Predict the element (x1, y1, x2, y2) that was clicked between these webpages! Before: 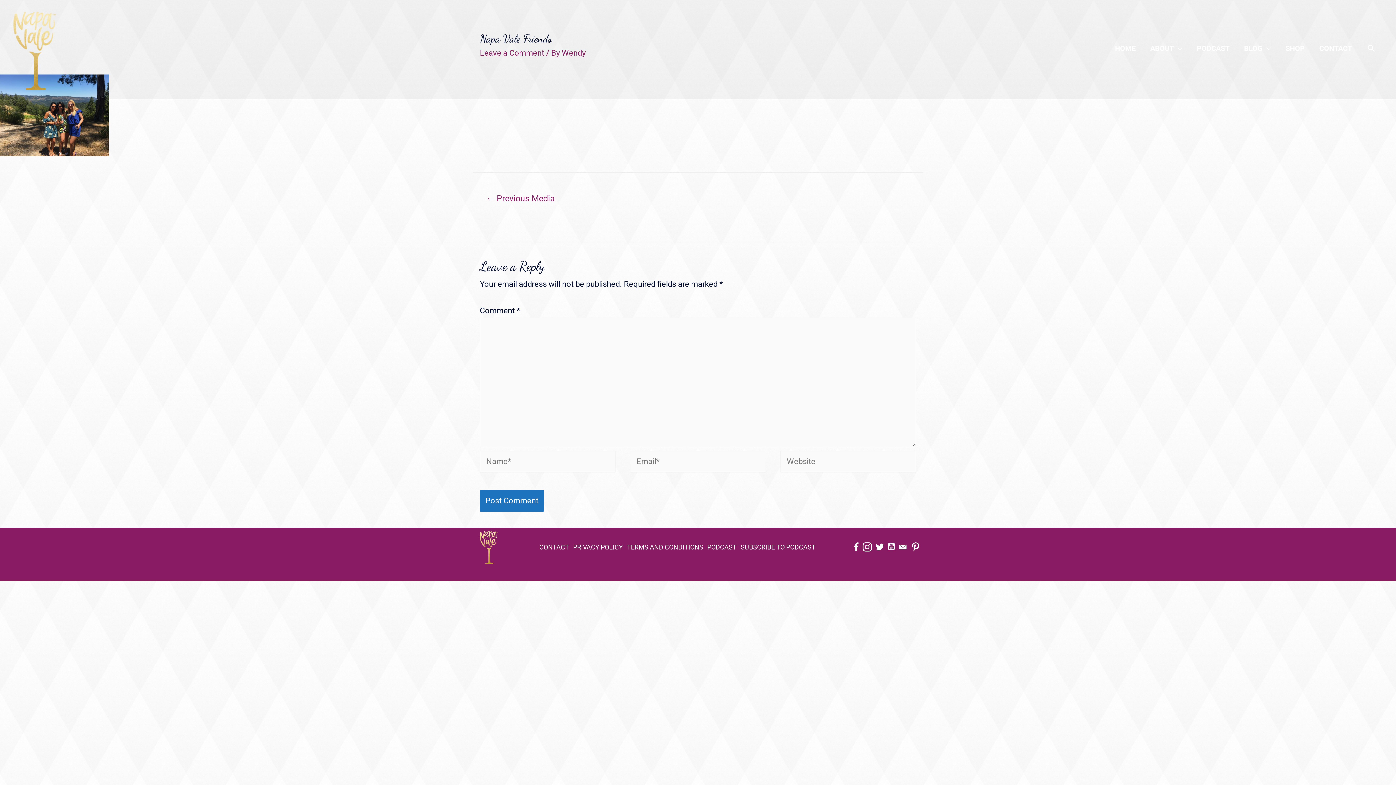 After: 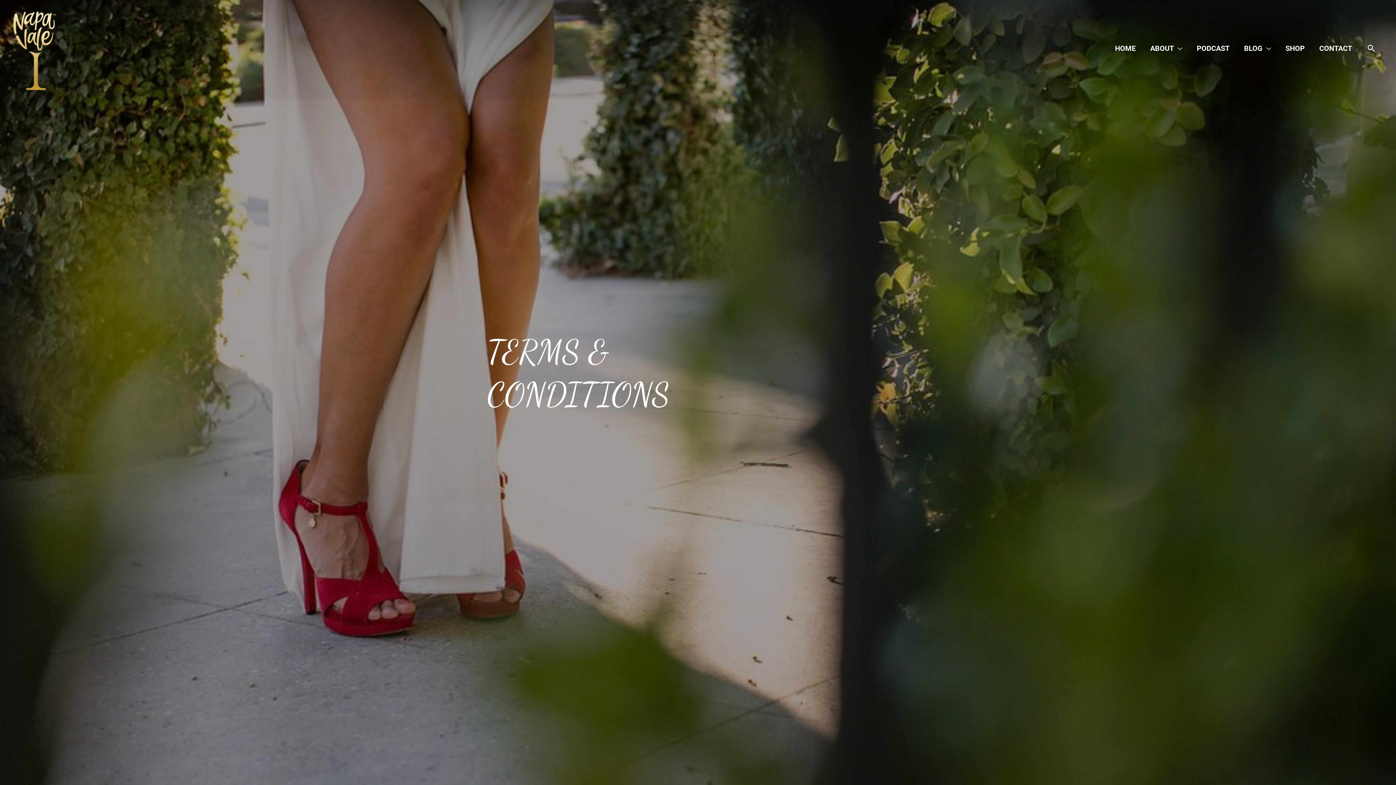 Action: bbox: (625, 539, 705, 555) label: TERMS AND CONDITIONS